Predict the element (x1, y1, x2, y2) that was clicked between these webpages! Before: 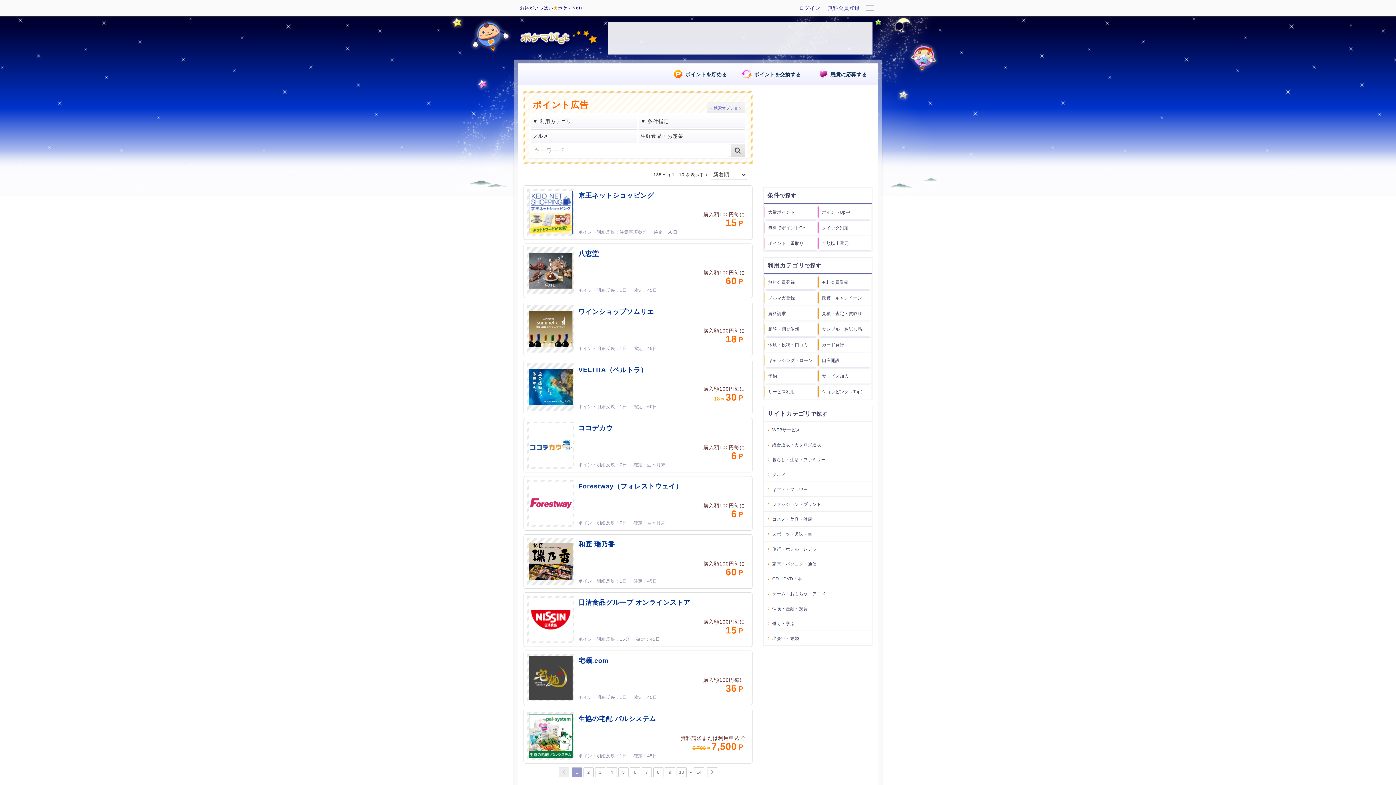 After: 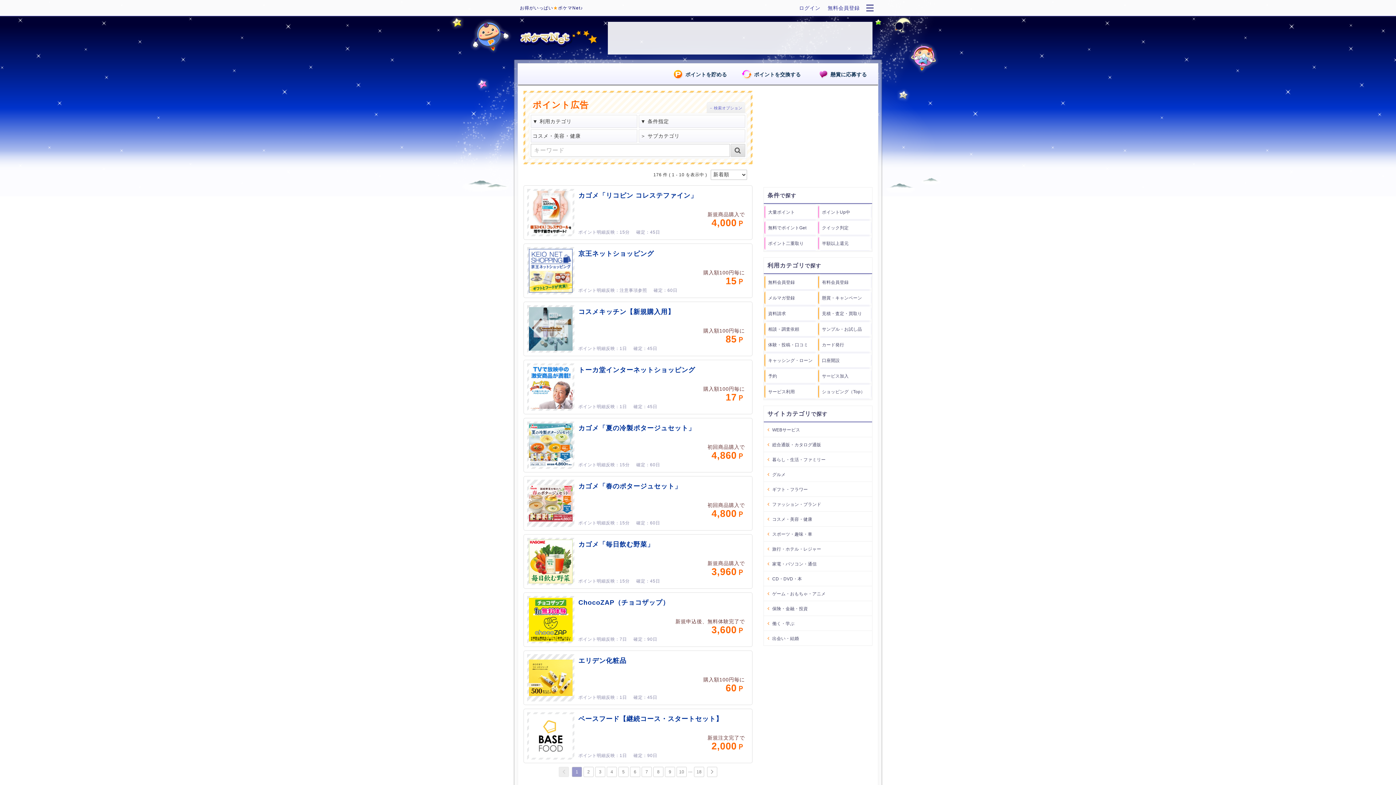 Action: label: コスメ・美容・健康 bbox: (764, 512, 872, 526)